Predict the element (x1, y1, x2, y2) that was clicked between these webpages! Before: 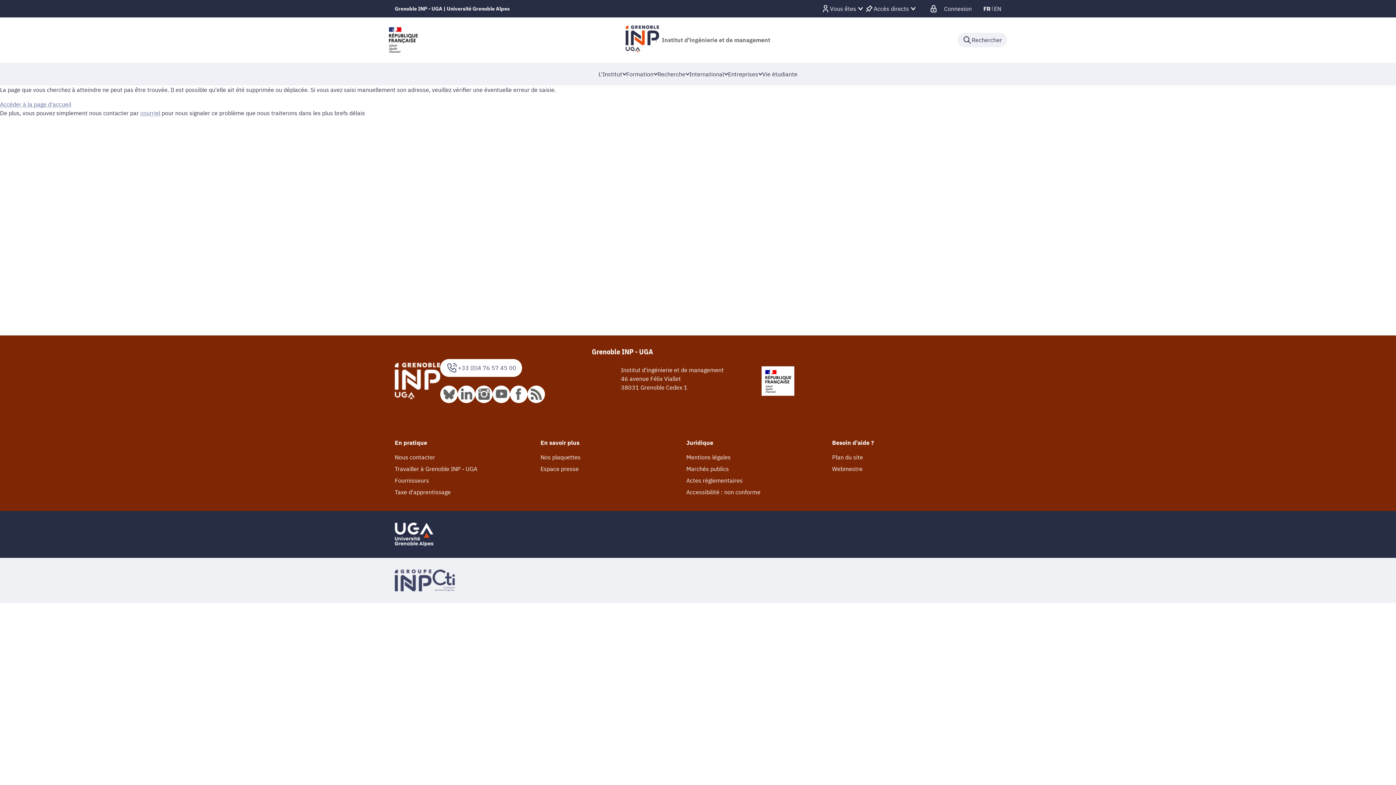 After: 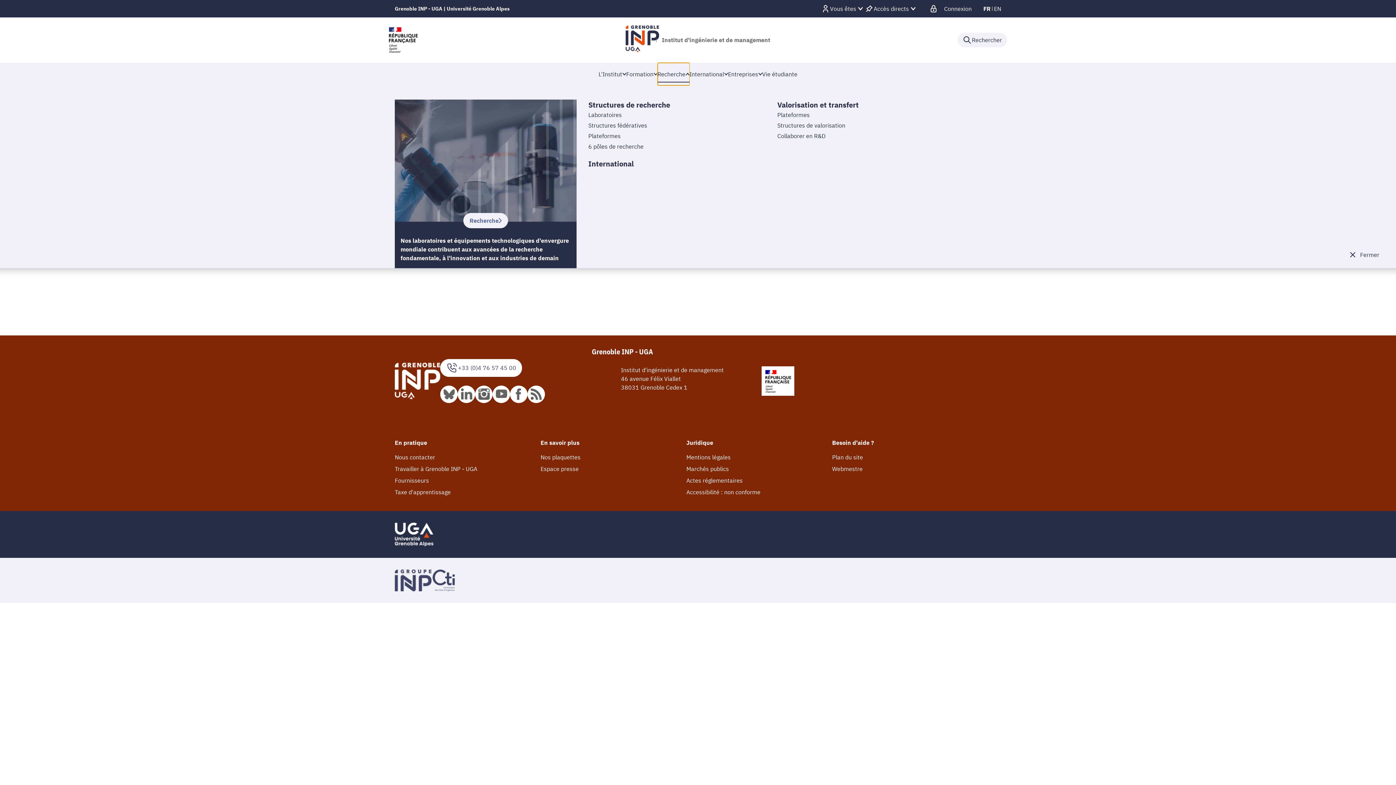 Action: label: Recherche bbox: (657, 62, 689, 85)